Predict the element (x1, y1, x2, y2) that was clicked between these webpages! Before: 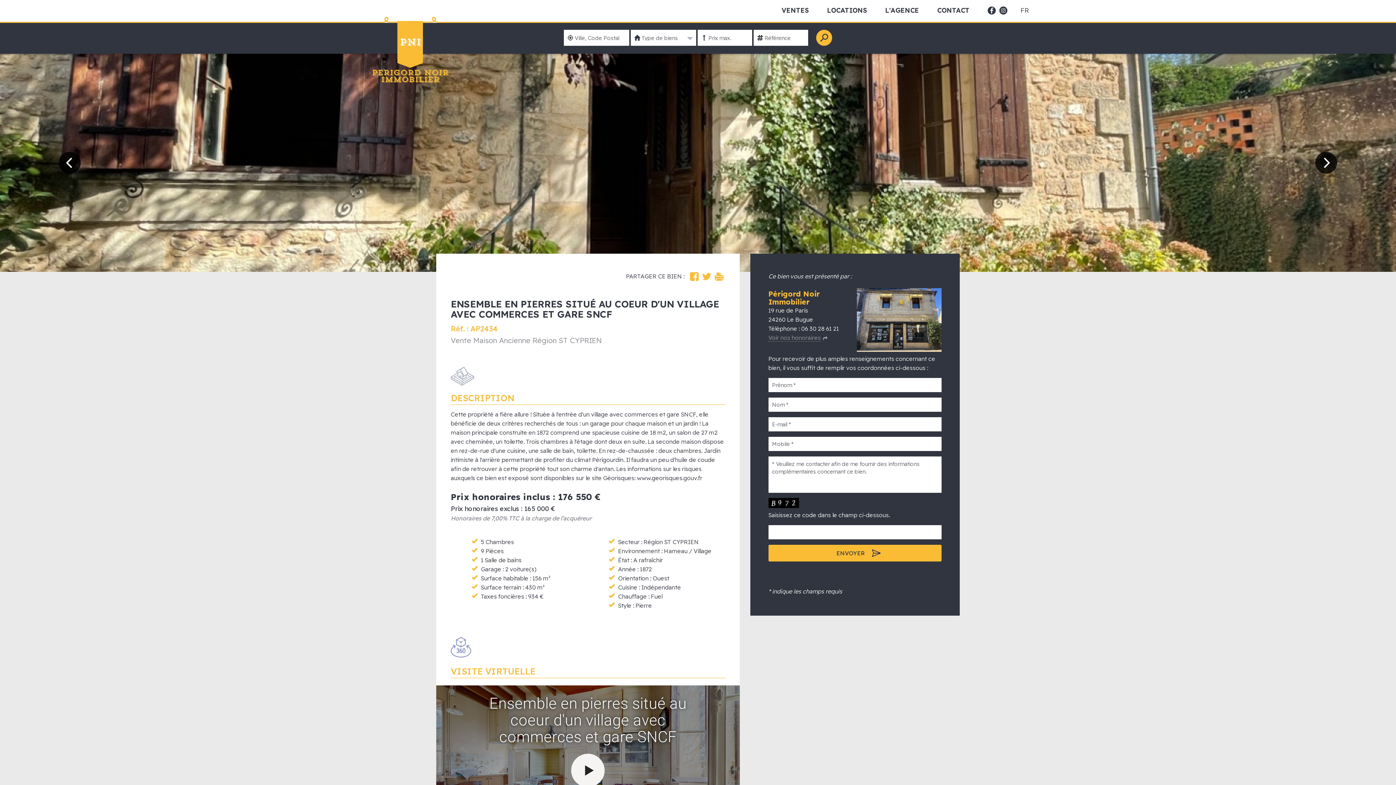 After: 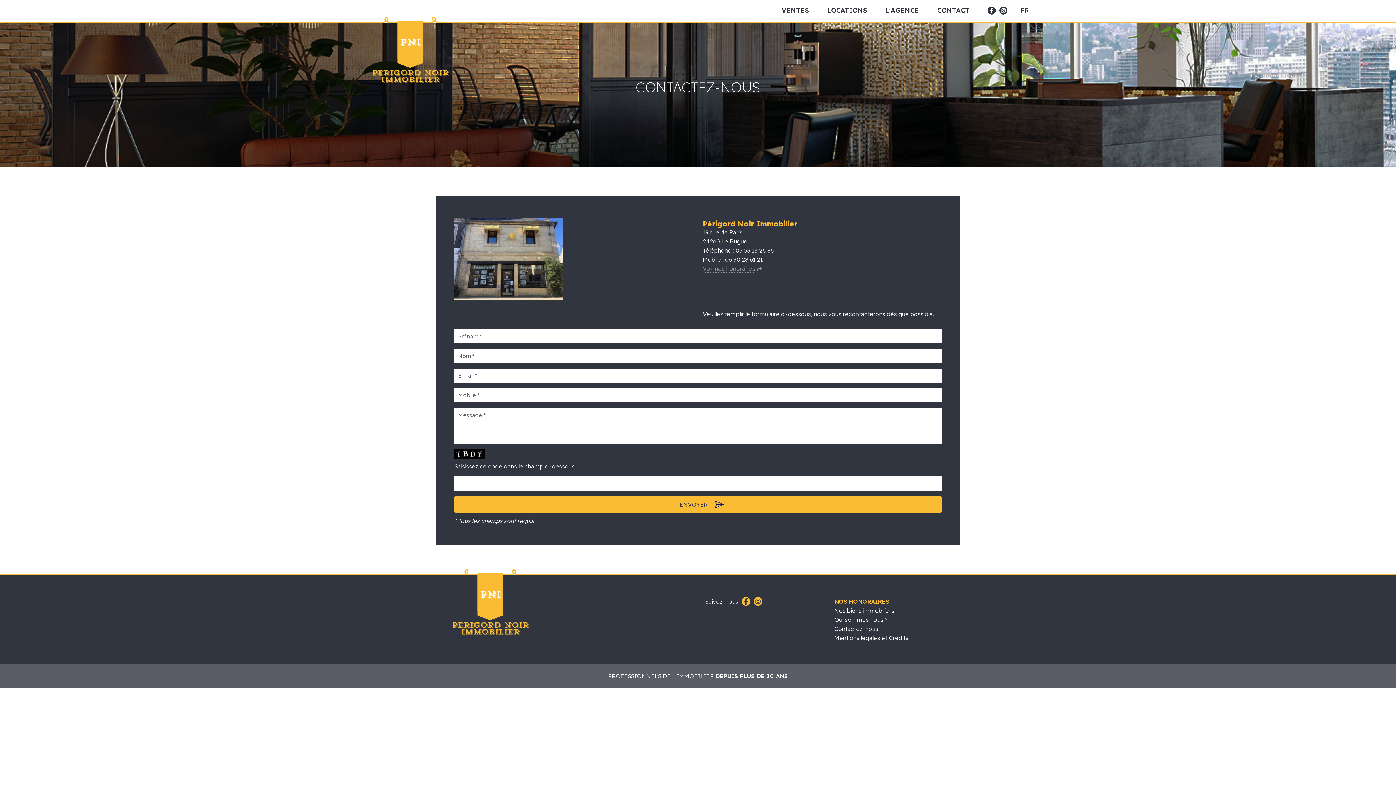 Action: bbox: (928, 5, 978, 15) label: CONTACT